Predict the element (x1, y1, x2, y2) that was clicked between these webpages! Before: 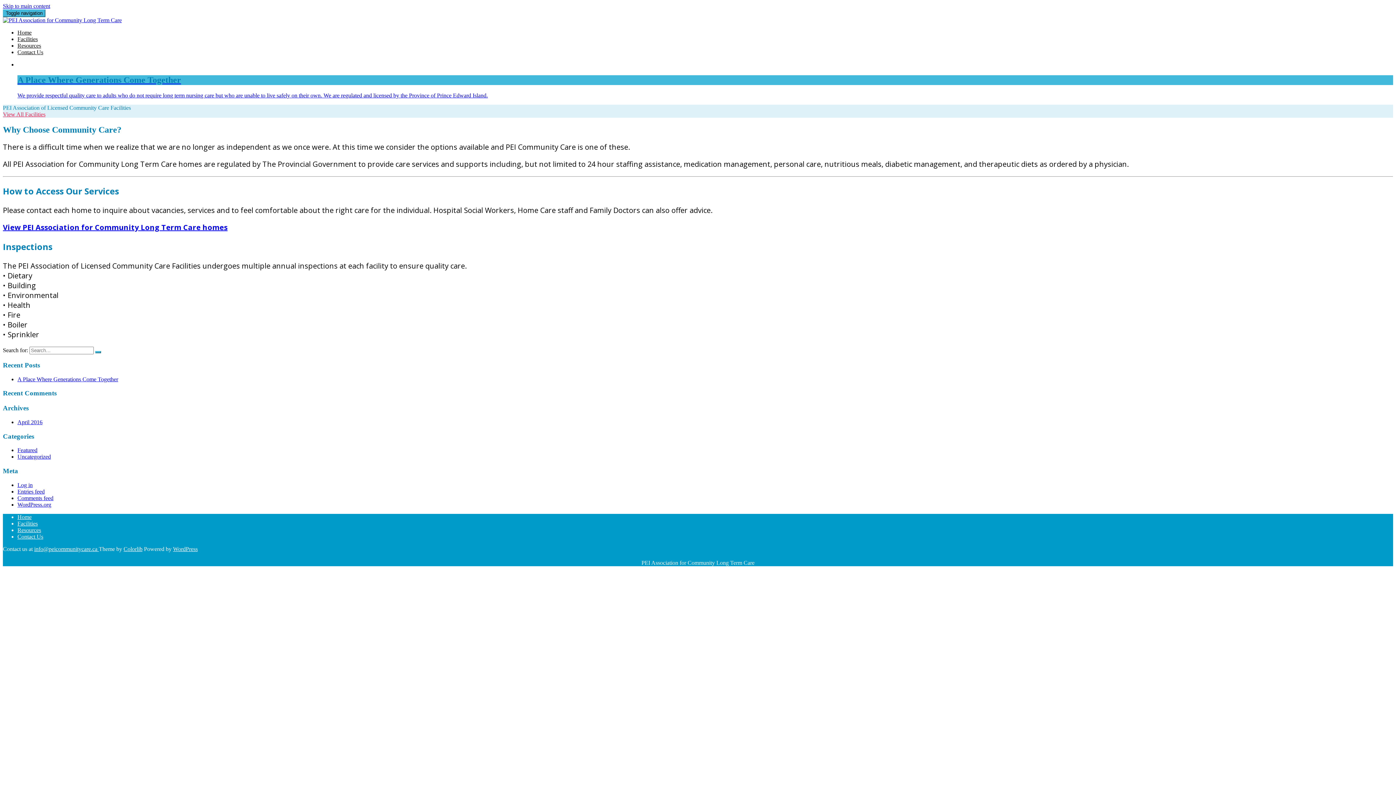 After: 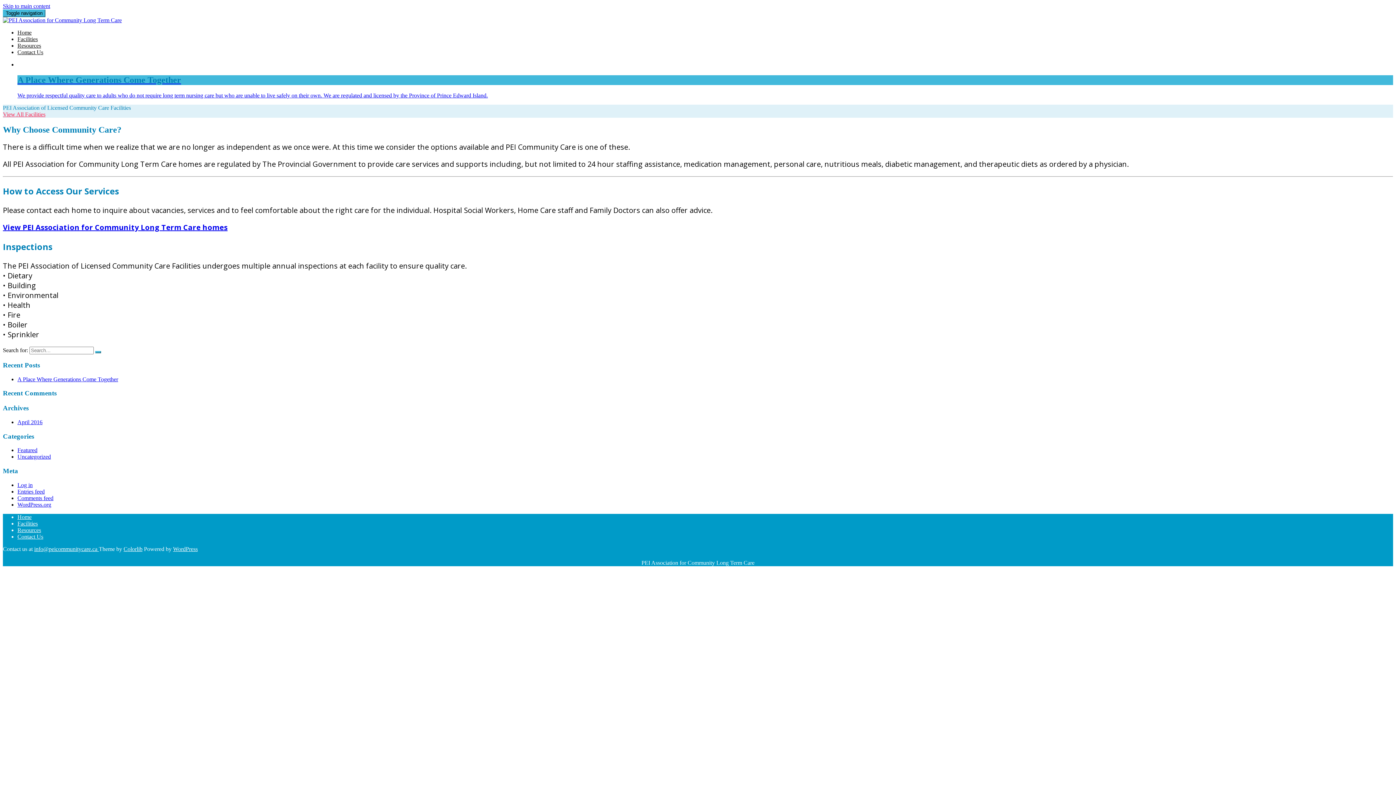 Action: bbox: (123, 546, 142, 552) label: Colorlib